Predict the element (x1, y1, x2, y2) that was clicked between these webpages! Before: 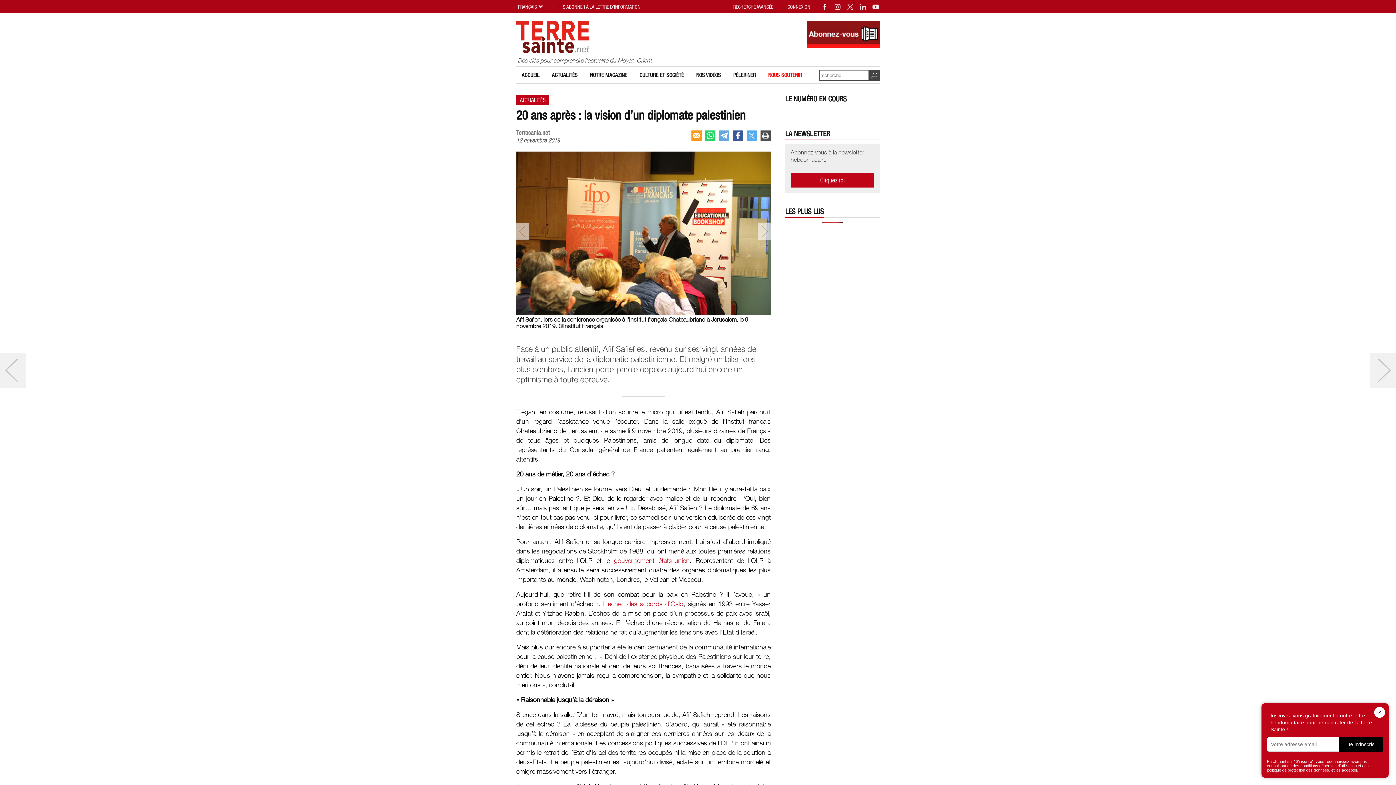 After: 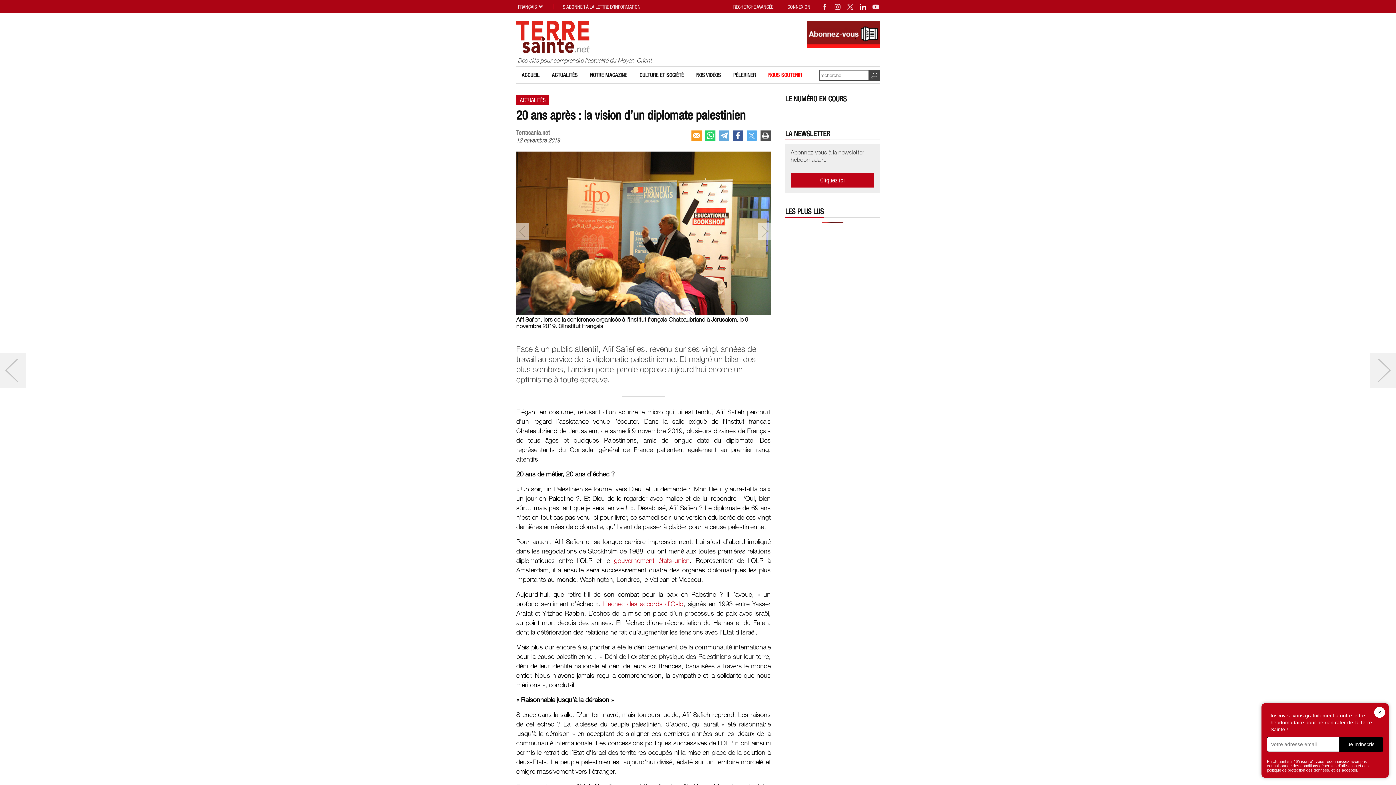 Action: bbox: (860, 4, 867, 9)